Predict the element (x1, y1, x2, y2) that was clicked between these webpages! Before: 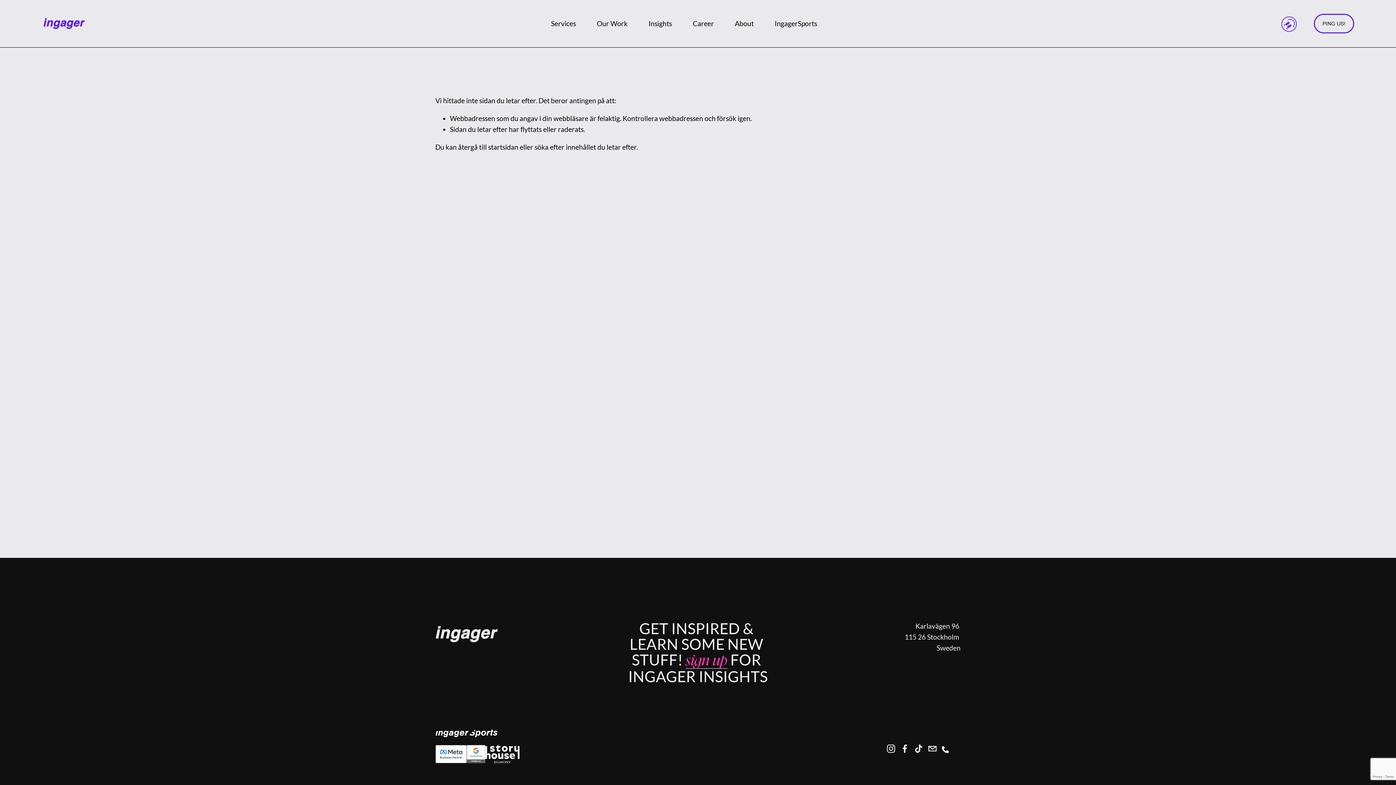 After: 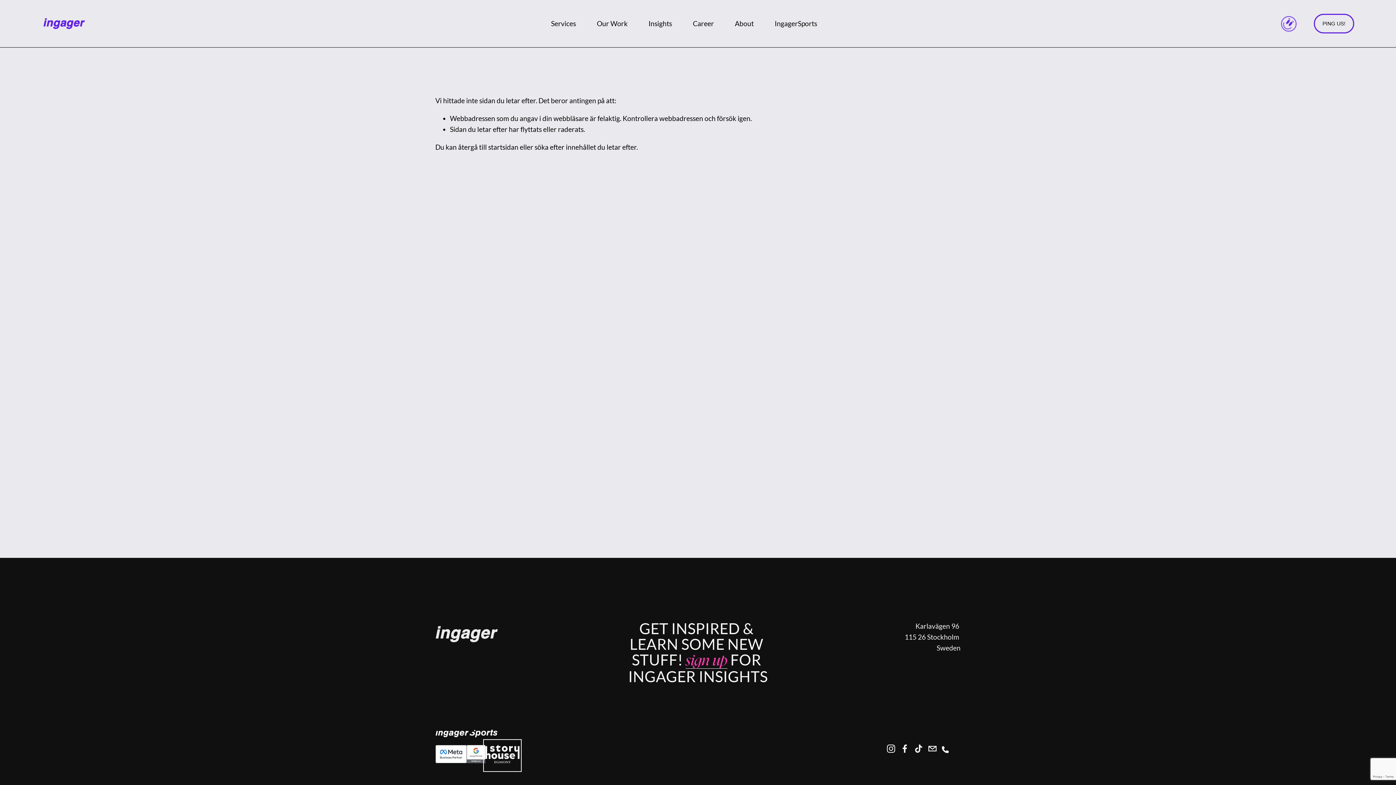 Action: bbox: (485, 741, 519, 770)